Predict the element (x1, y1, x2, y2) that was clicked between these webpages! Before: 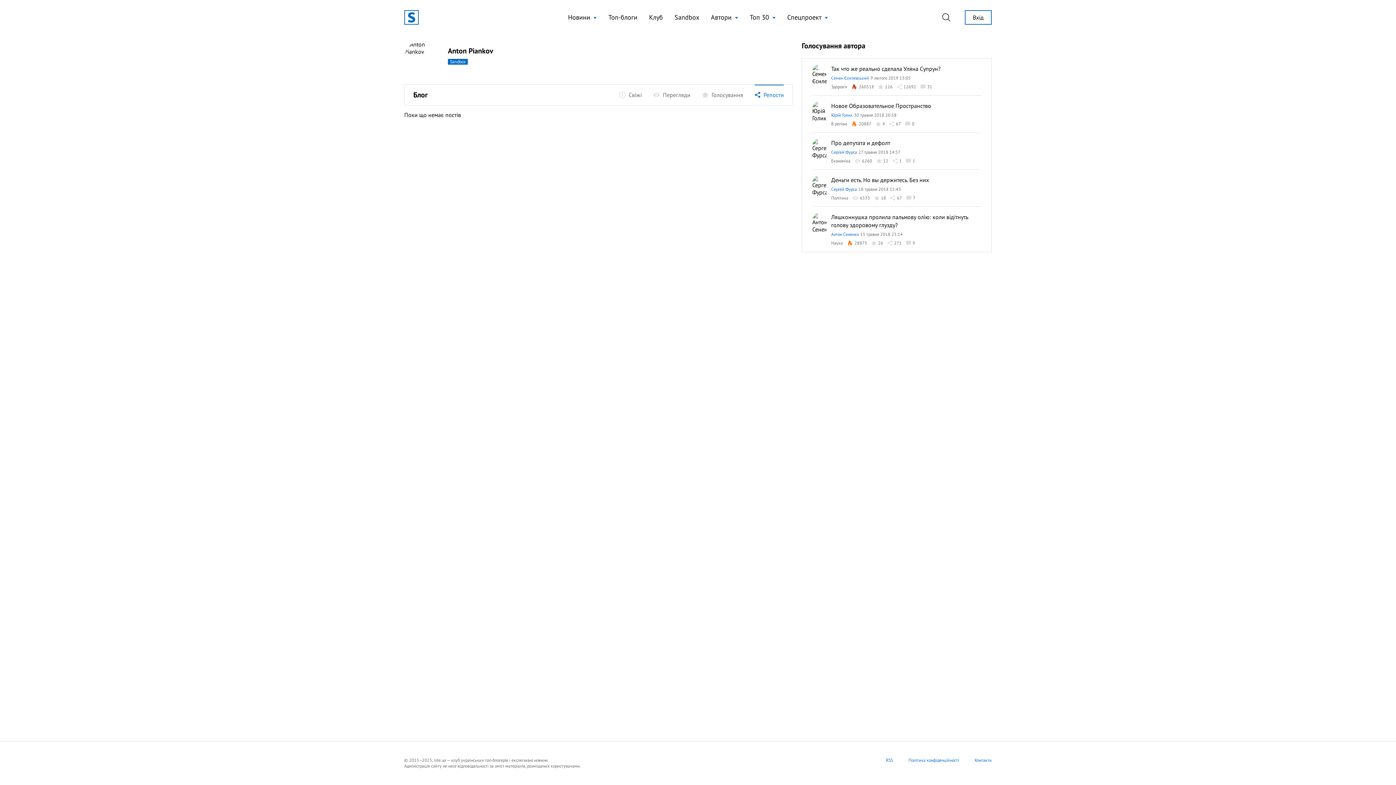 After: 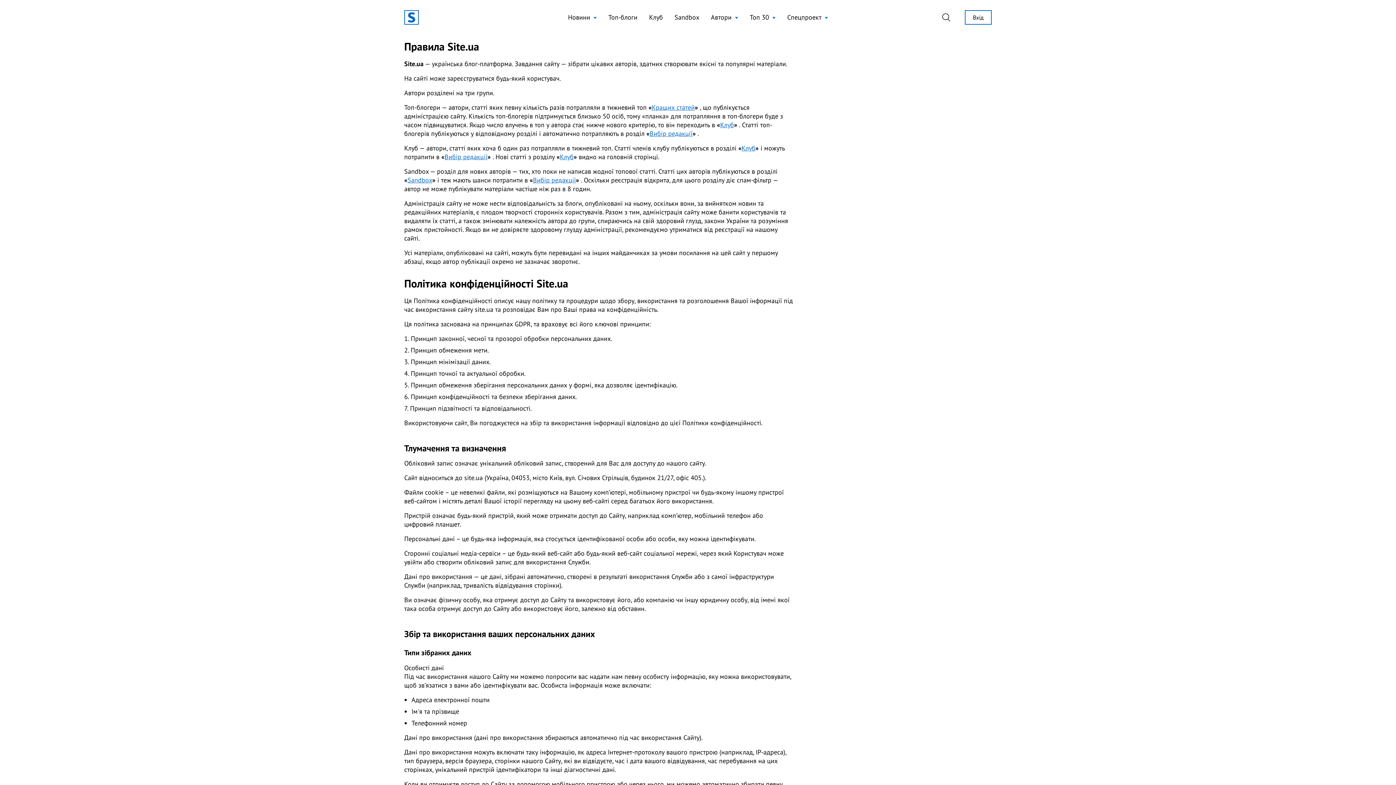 Action: label: Політика конфіденційності bbox: (908, 757, 959, 763)